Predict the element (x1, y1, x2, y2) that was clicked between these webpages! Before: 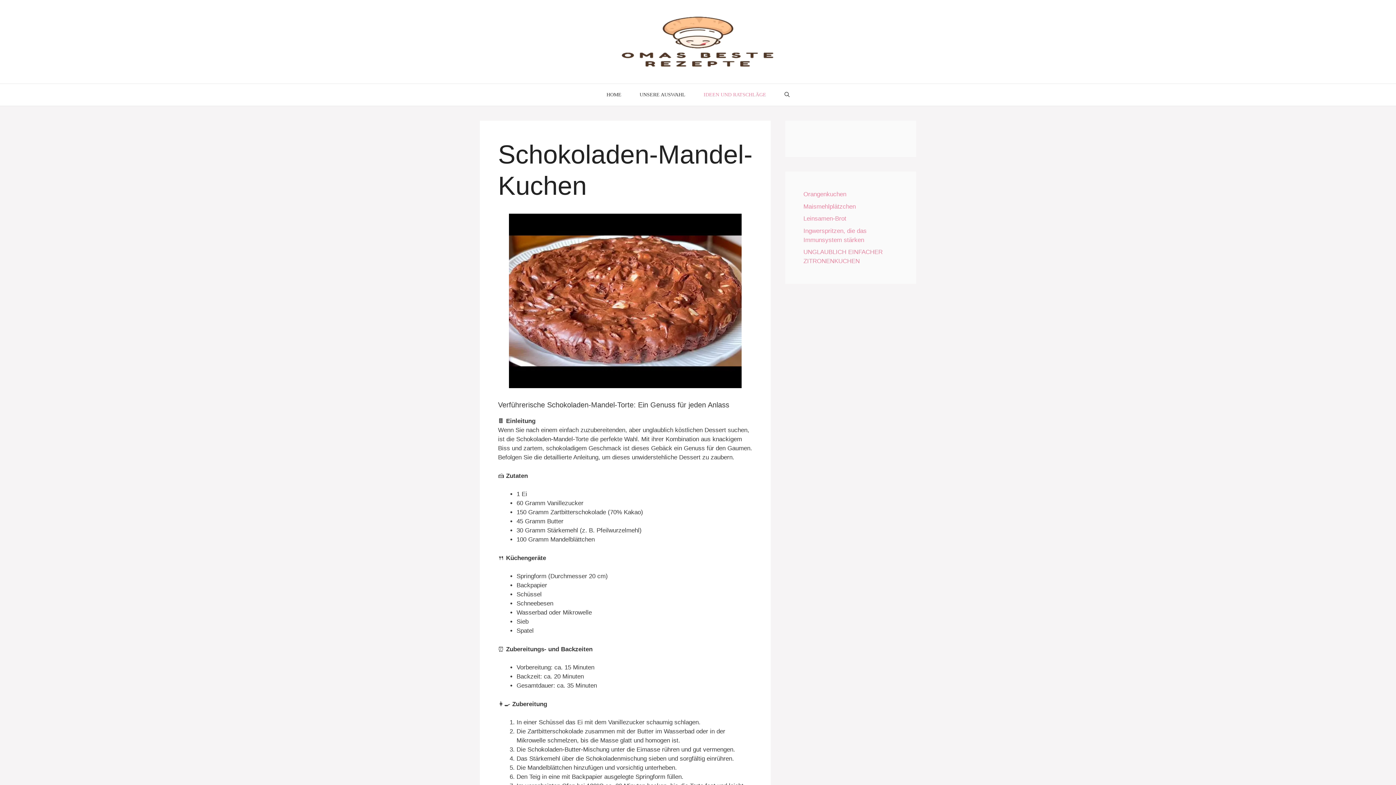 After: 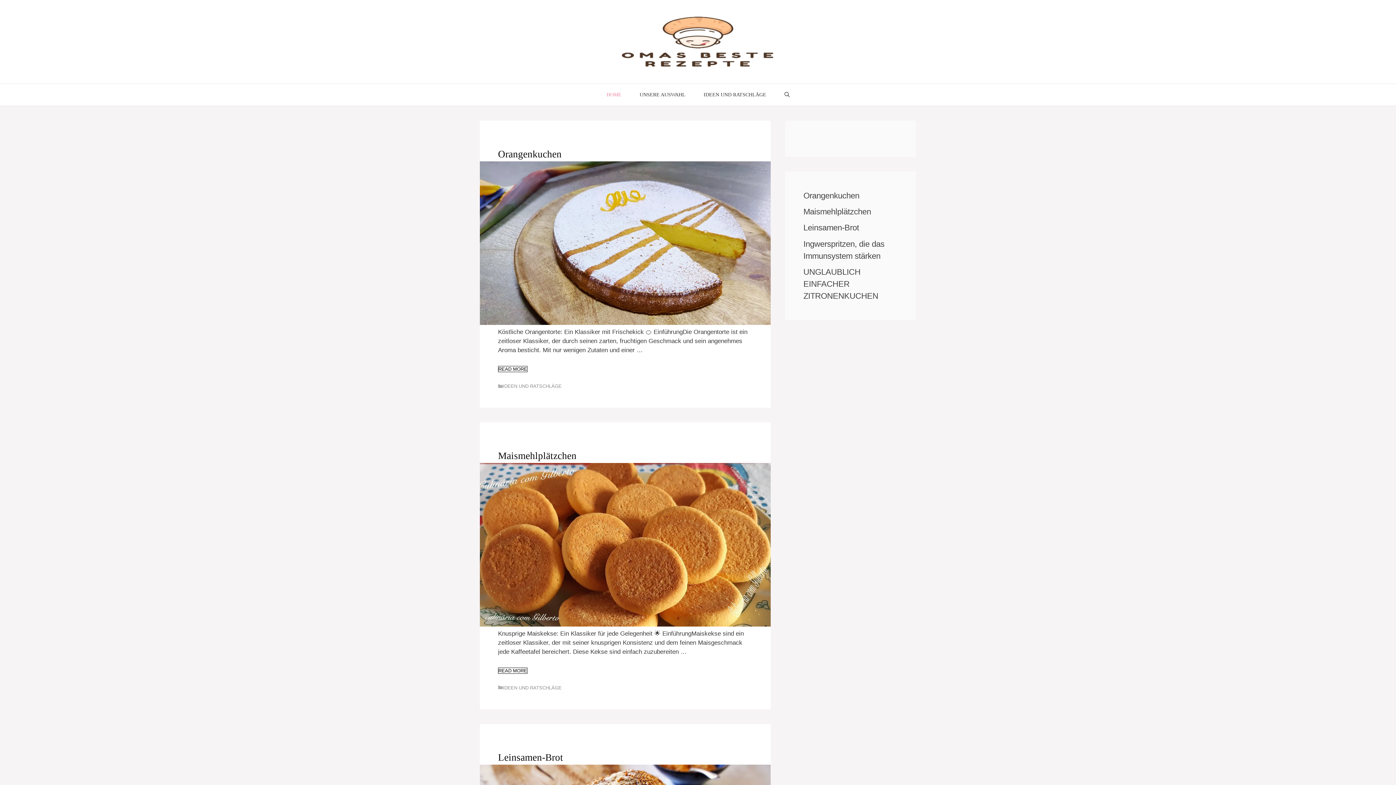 Action: bbox: (607, 37, 788, 44)